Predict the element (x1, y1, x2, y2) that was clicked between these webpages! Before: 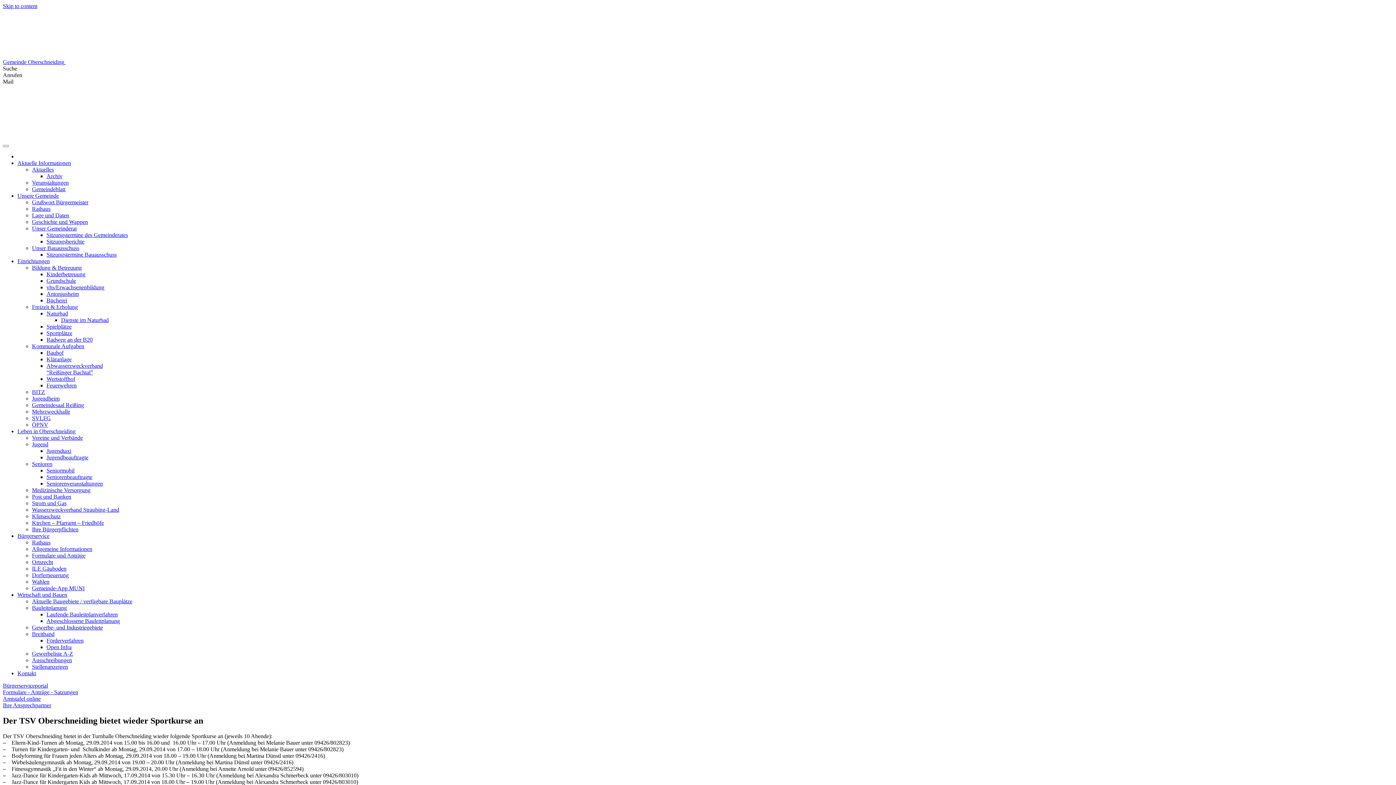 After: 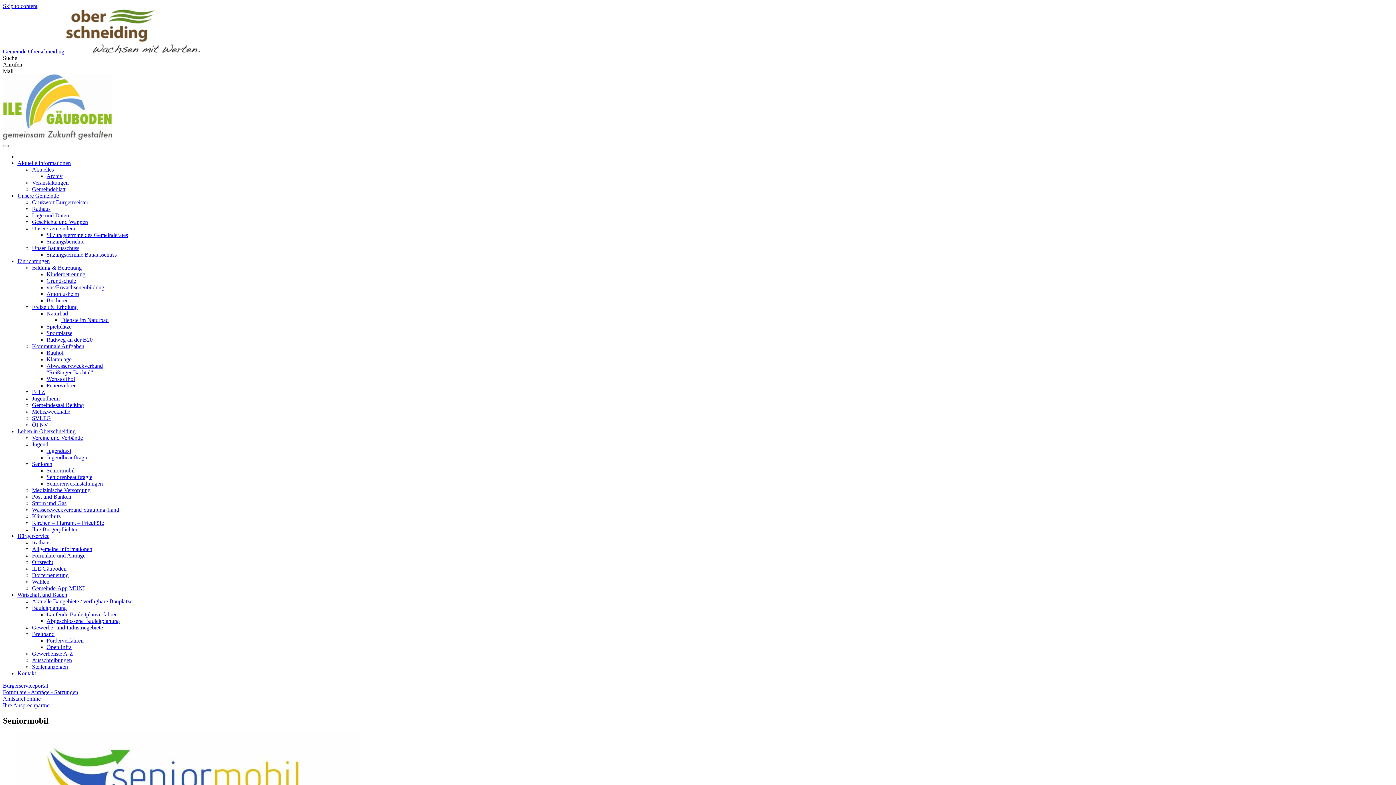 Action: label: Seniormobil bbox: (46, 467, 74, 473)